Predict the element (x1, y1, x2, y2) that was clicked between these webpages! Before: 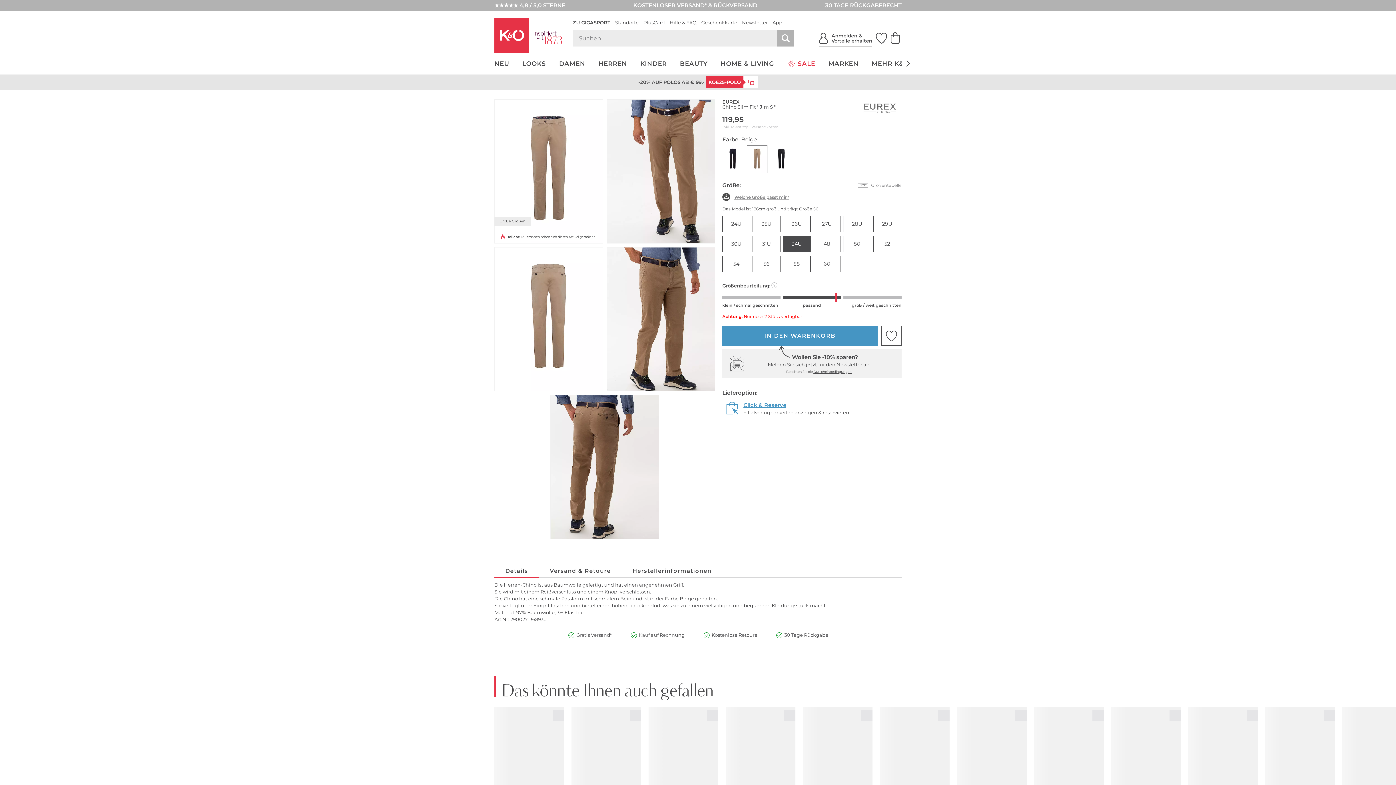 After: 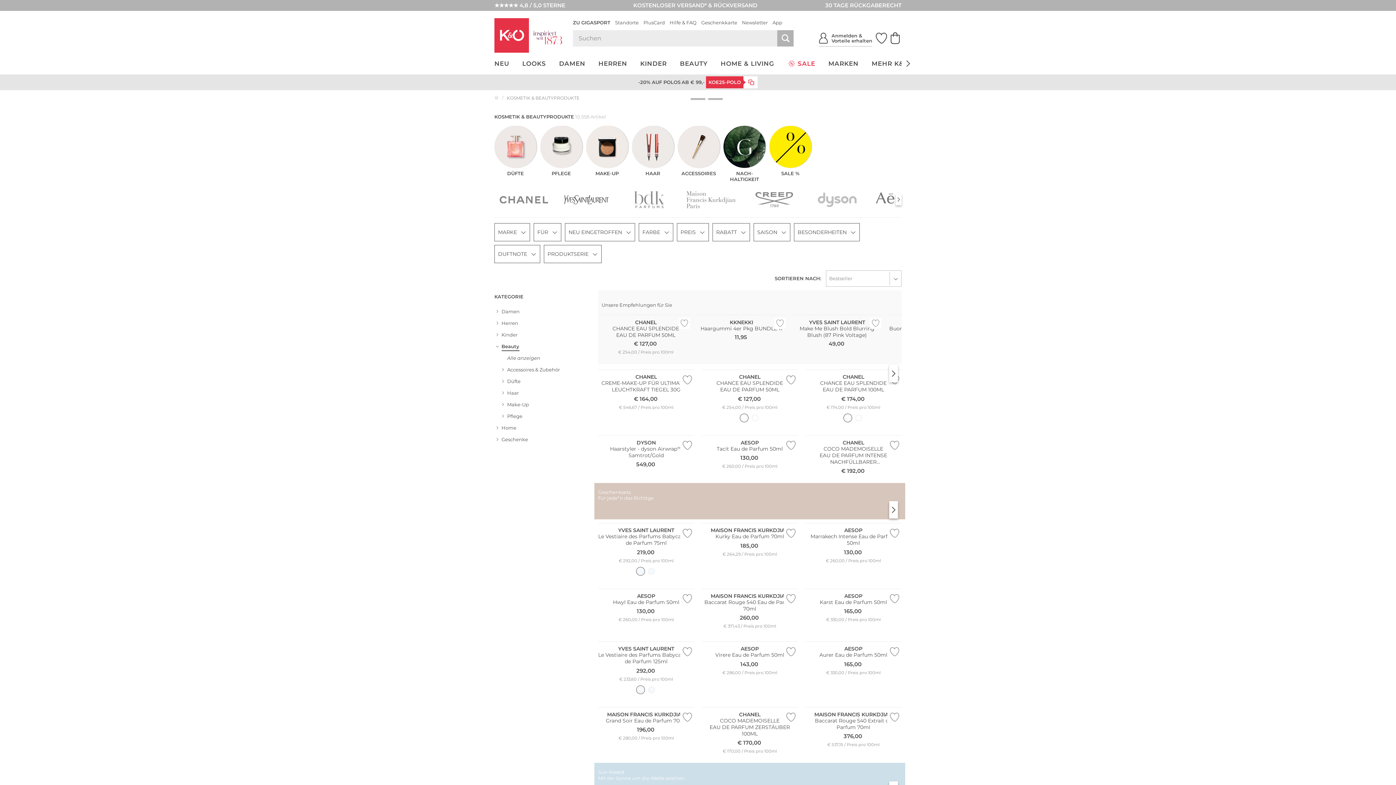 Action: label: BEAUTY bbox: (673, 56, 714, 70)